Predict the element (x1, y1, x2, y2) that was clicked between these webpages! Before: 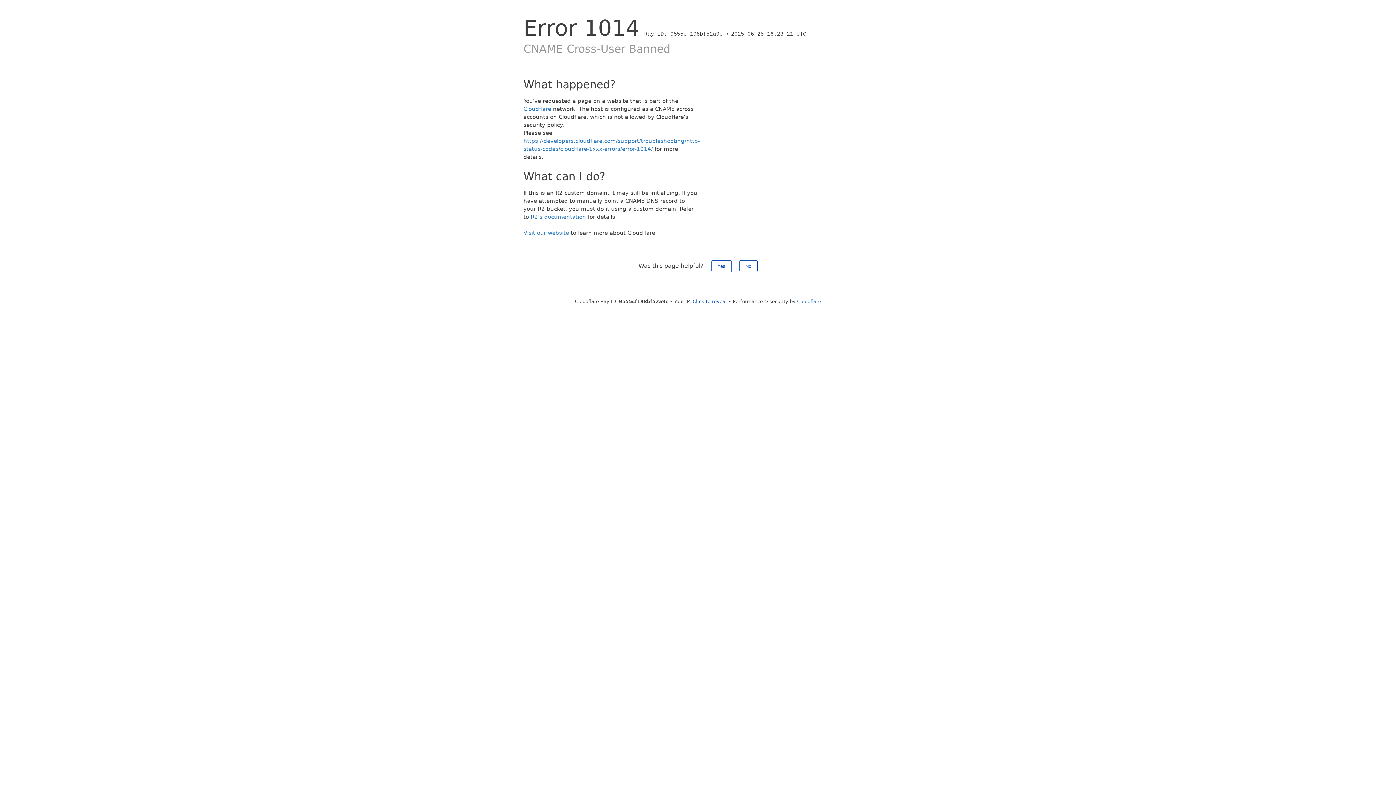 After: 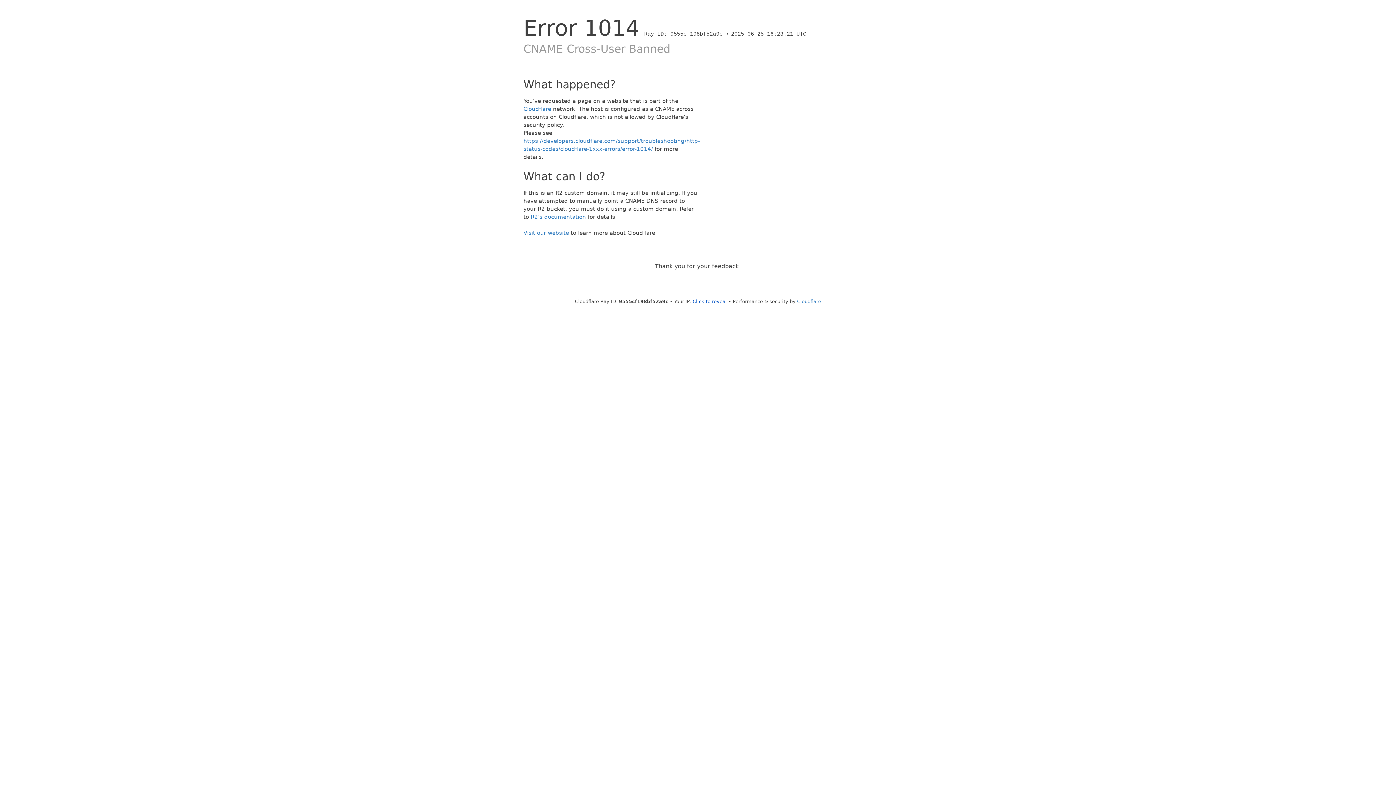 Action: label: No bbox: (739, 260, 757, 272)